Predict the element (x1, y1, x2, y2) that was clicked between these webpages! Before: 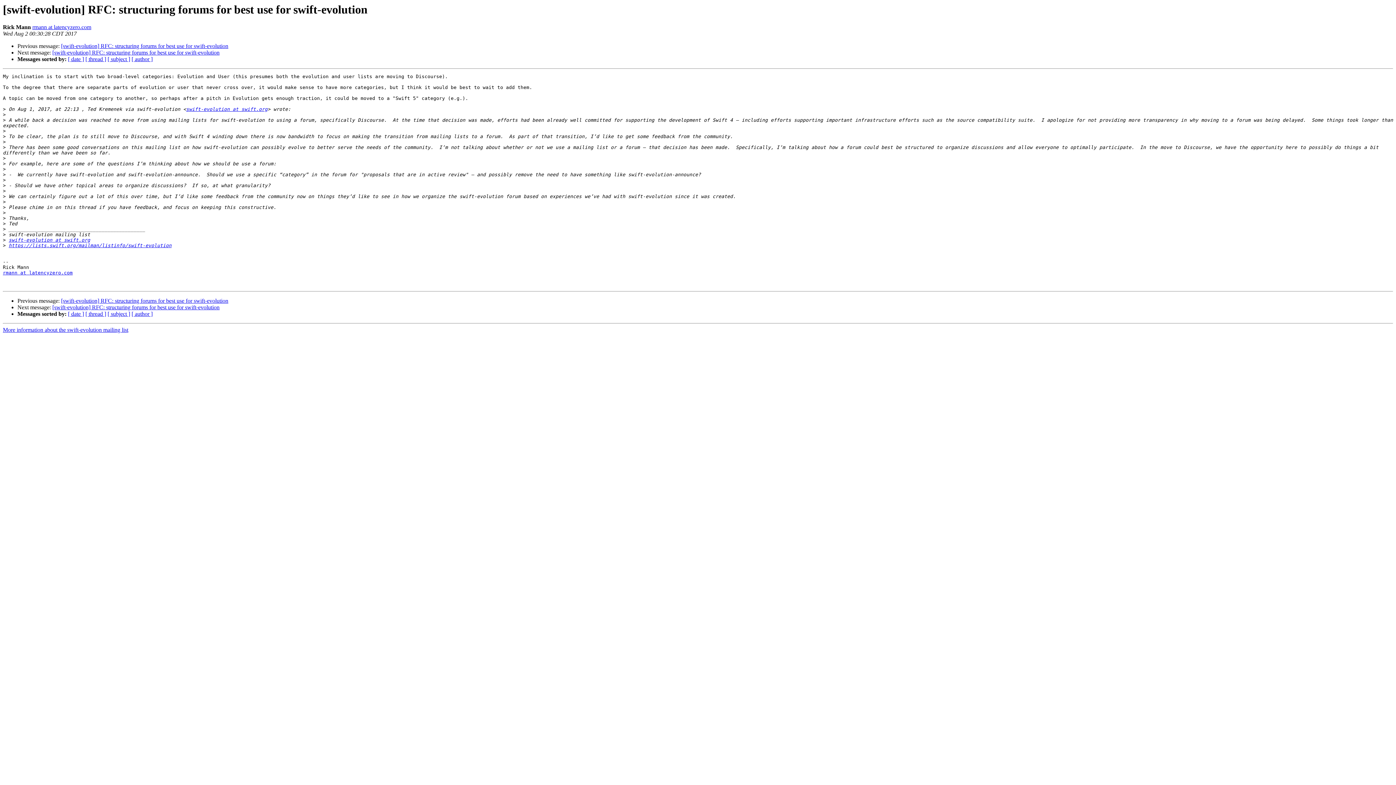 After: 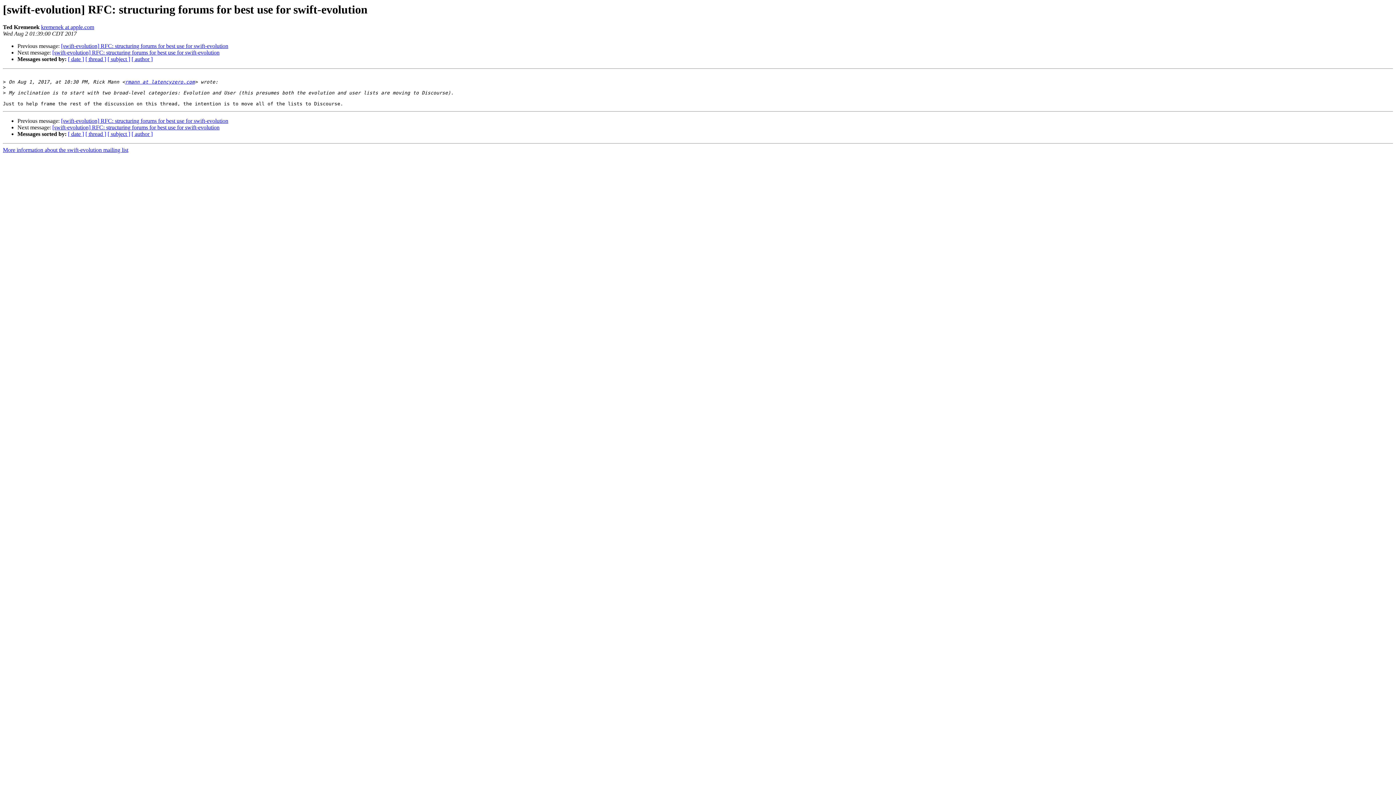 Action: bbox: (52, 49, 219, 55) label: [swift-evolution] RFC: structuring forums for best use for swift-evolution